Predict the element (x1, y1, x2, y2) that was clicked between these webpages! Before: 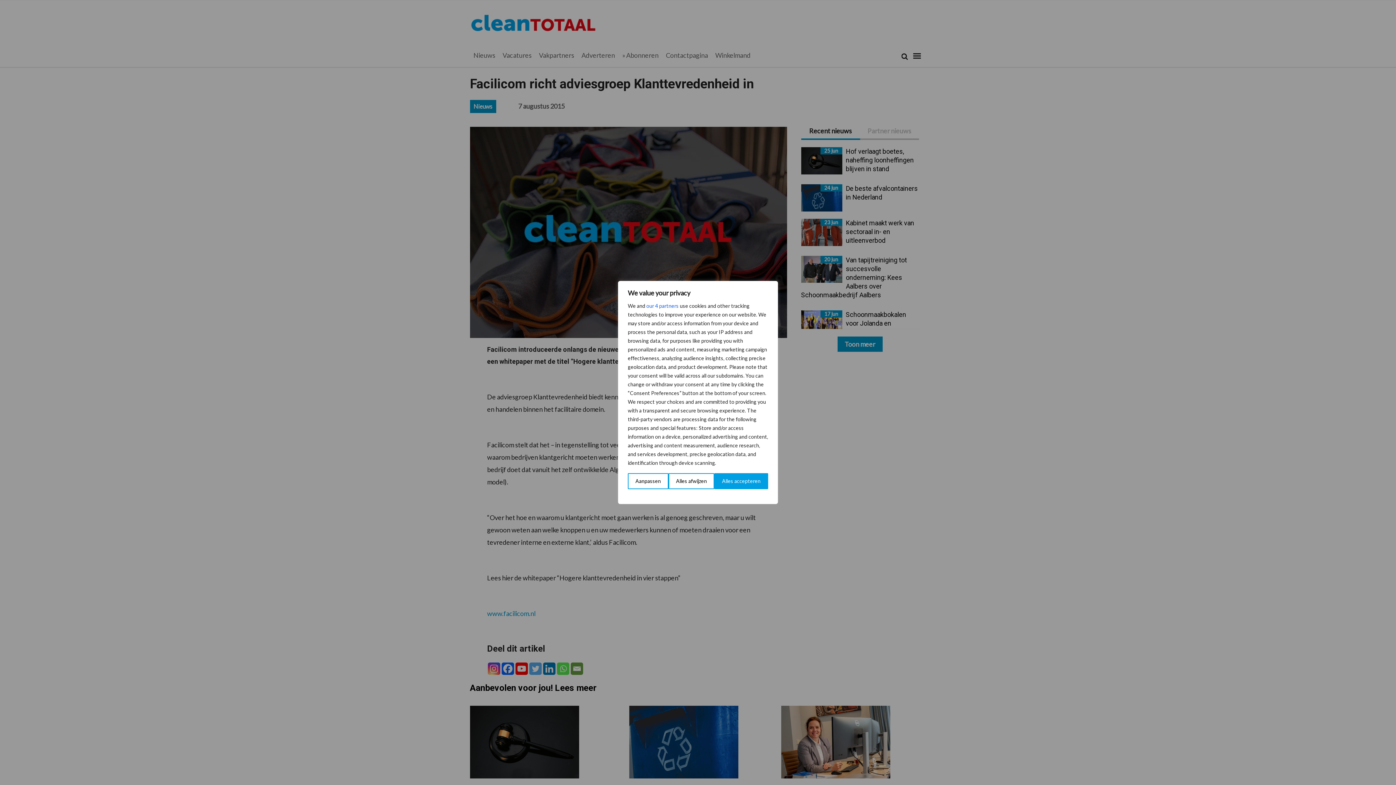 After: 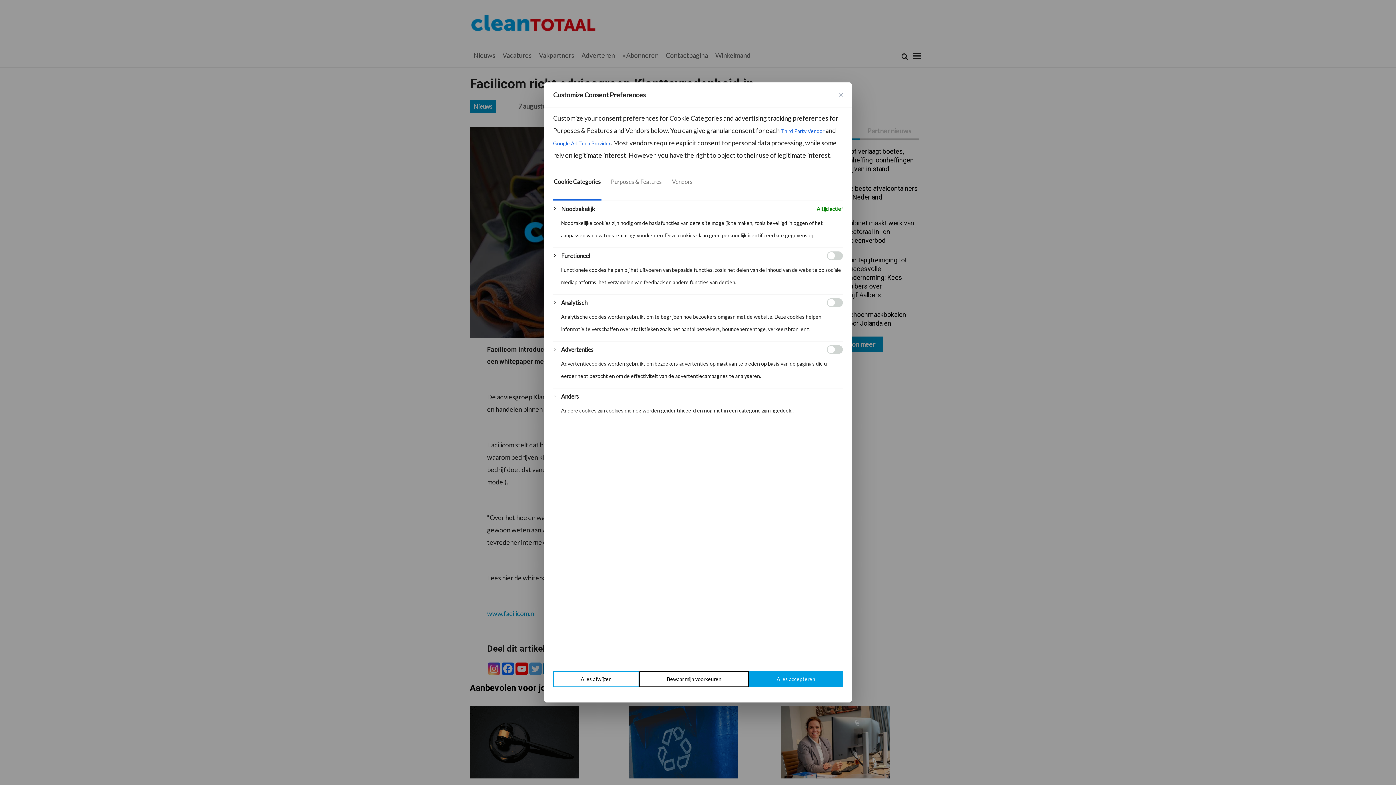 Action: bbox: (628, 473, 668, 489) label: Aanpassen